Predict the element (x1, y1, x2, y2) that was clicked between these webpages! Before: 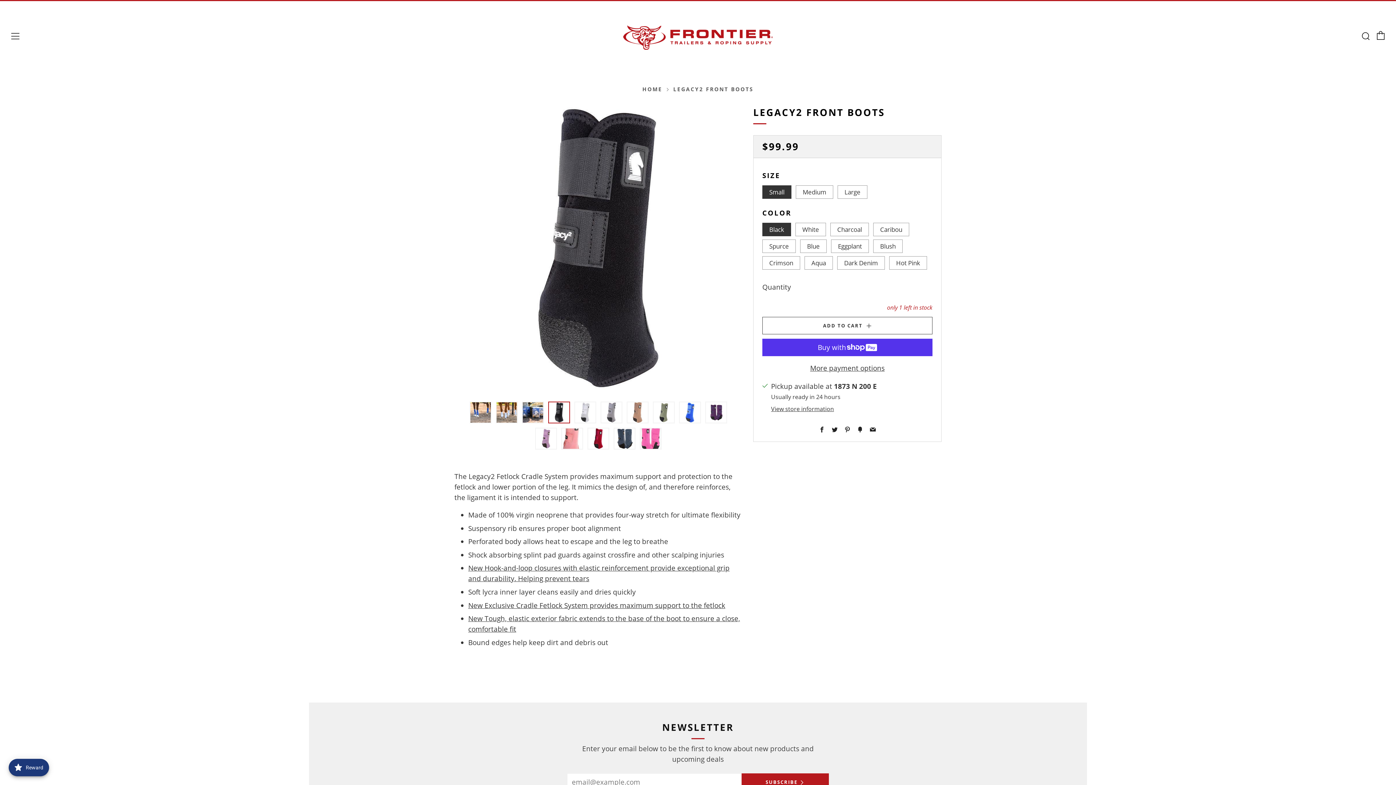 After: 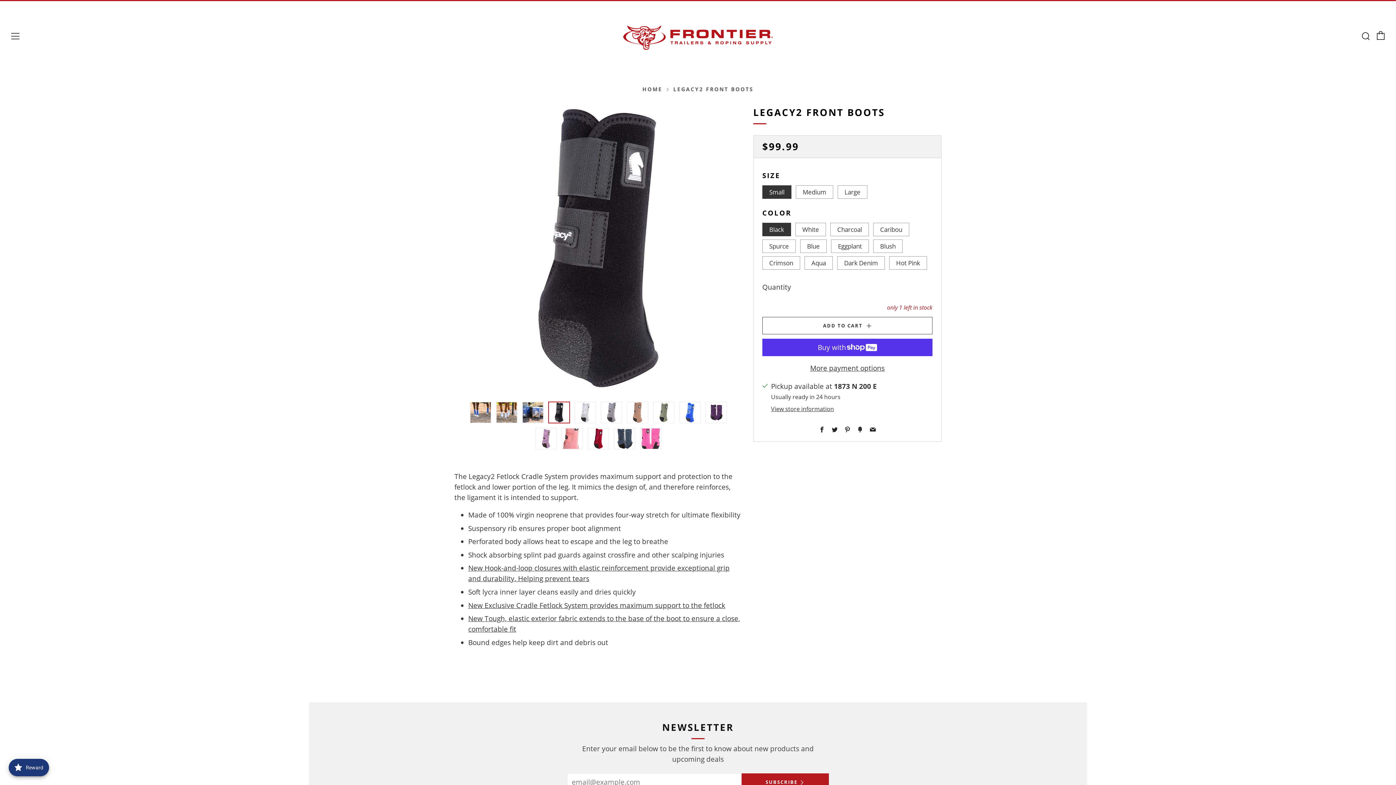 Action: bbox: (857, 426, 863, 434) label: Fancy